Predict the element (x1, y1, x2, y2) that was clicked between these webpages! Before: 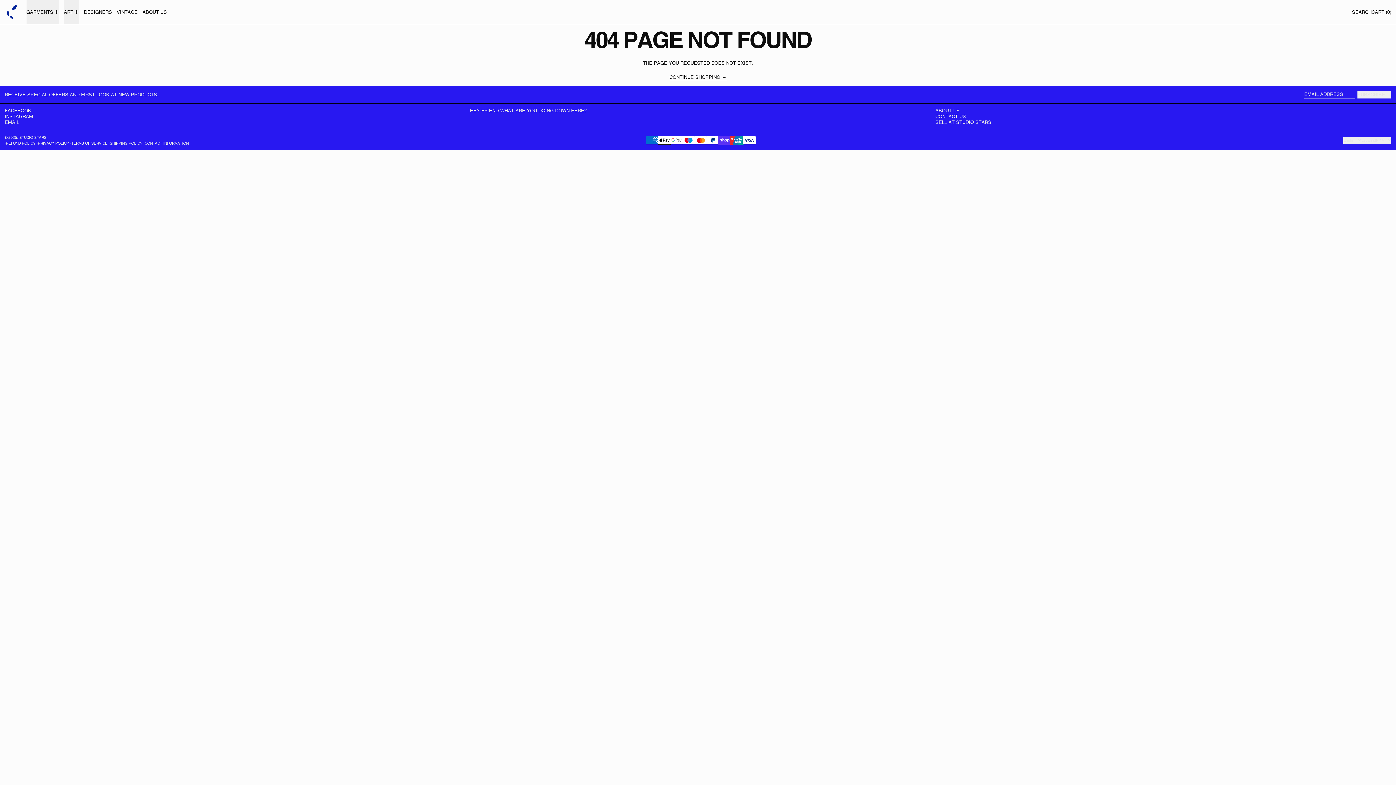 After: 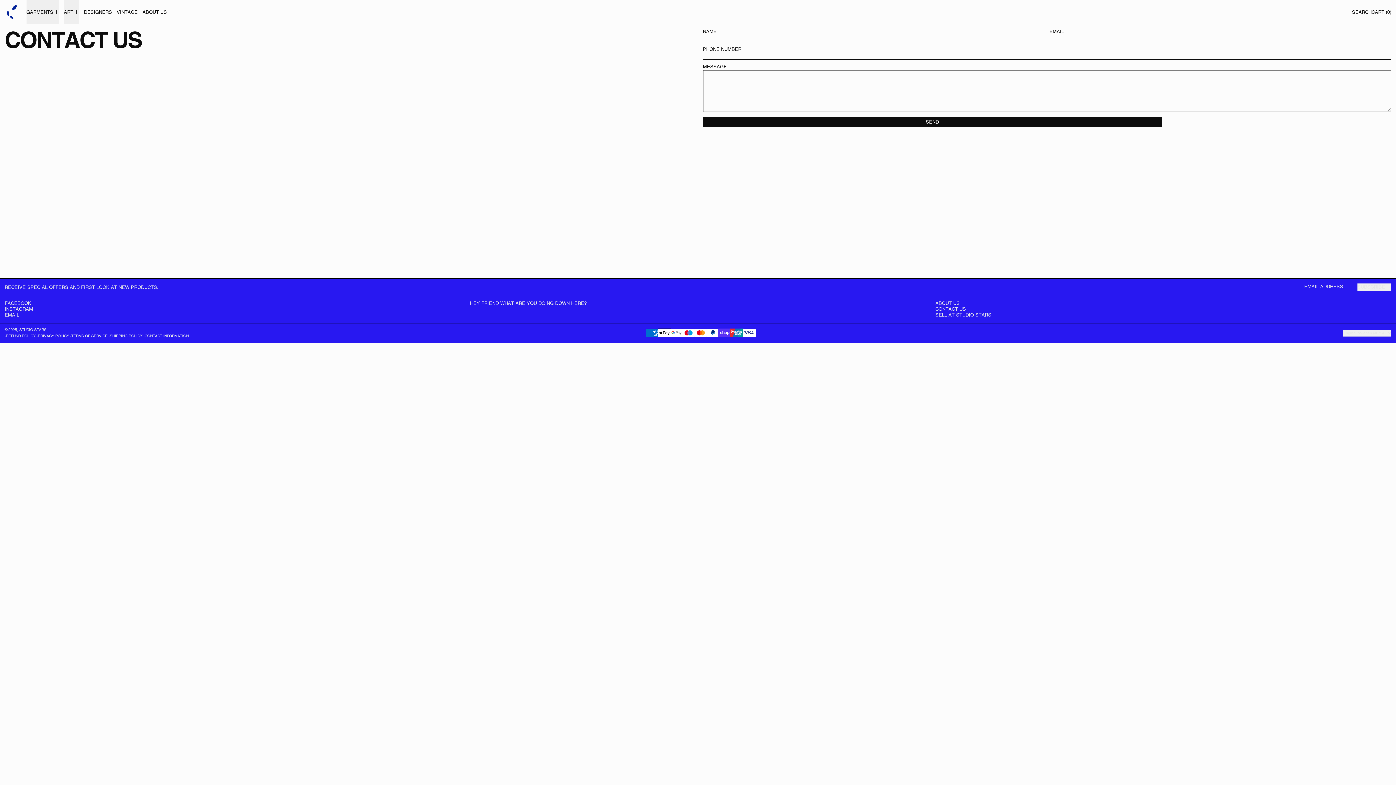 Action: bbox: (935, 113, 966, 119) label: CONTACT US